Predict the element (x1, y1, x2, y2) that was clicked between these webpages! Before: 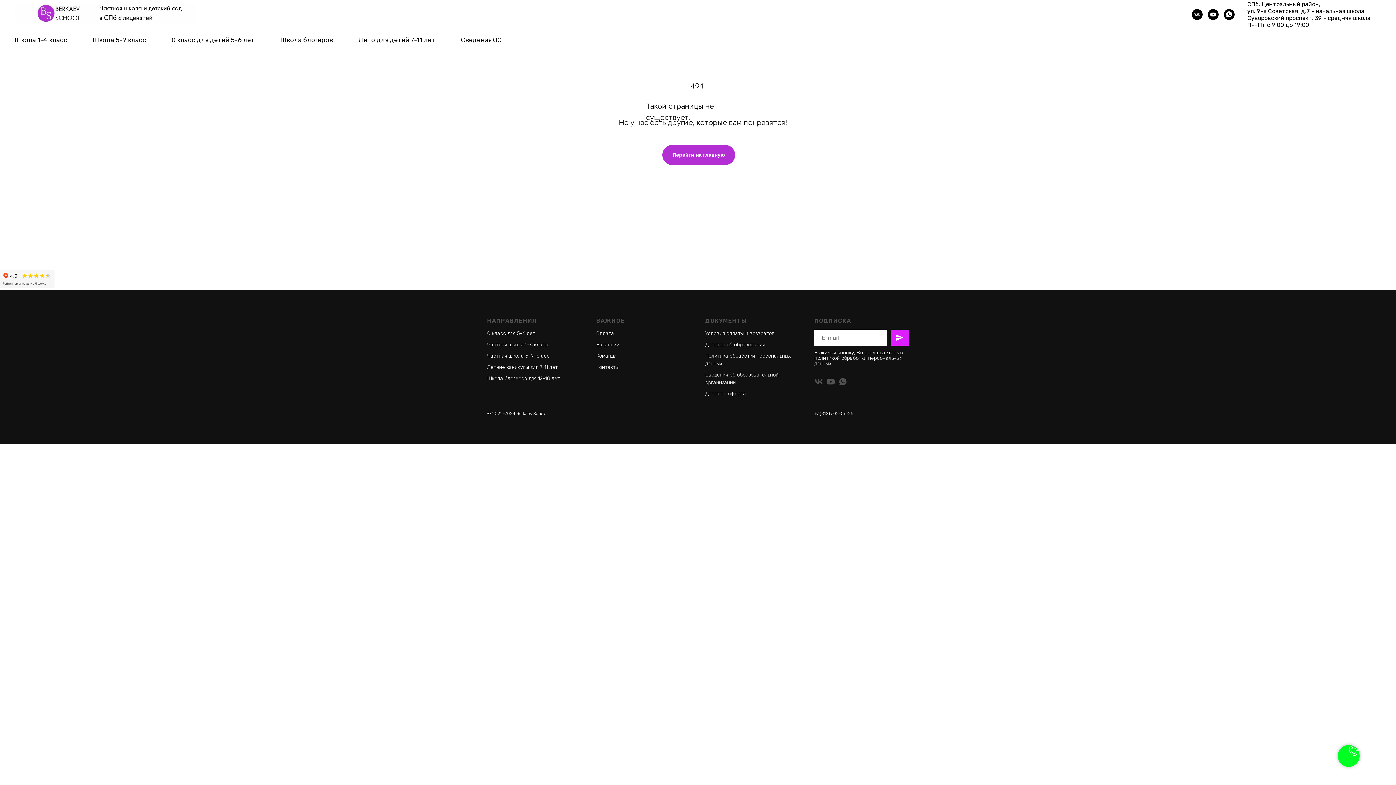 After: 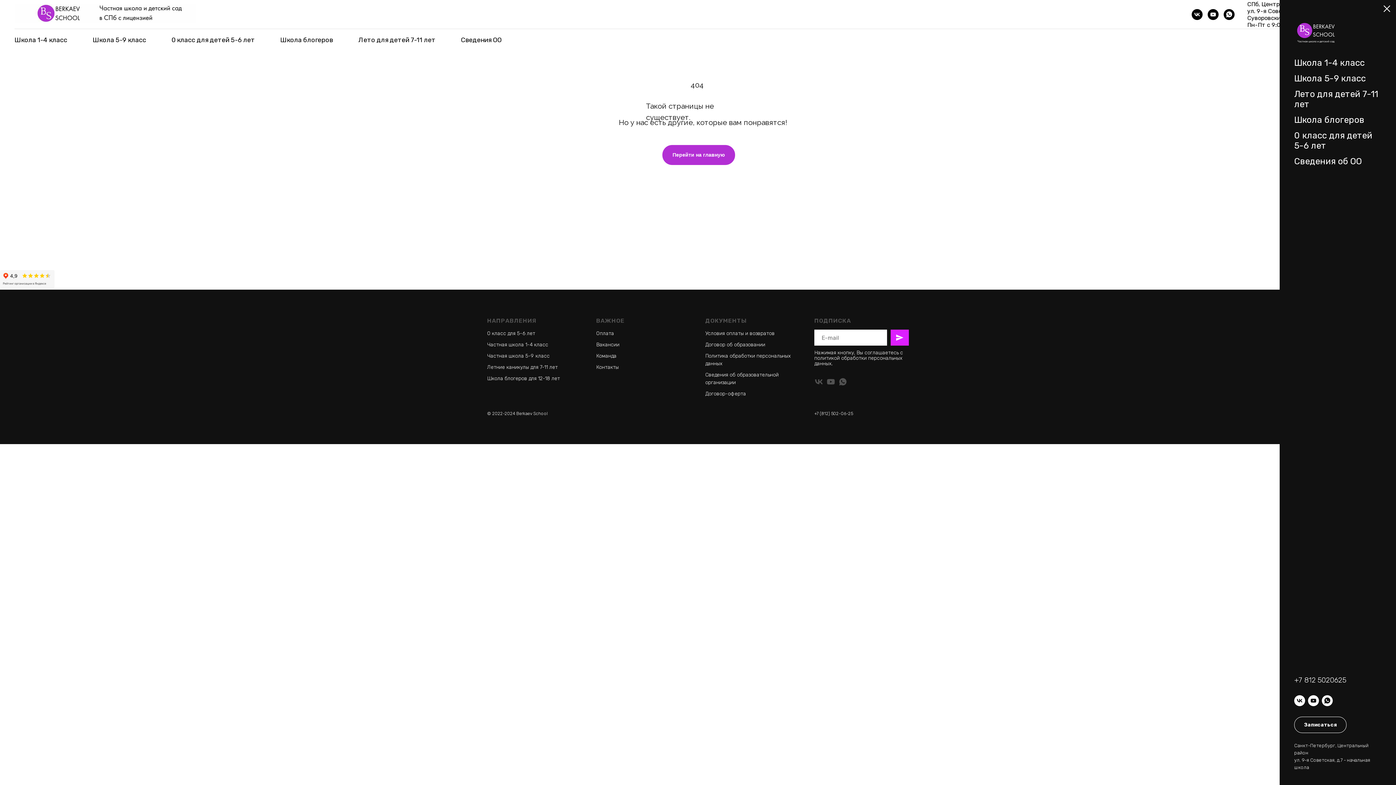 Action: label: Навигационное меню bbox: (1378, 8, 1386, 13)